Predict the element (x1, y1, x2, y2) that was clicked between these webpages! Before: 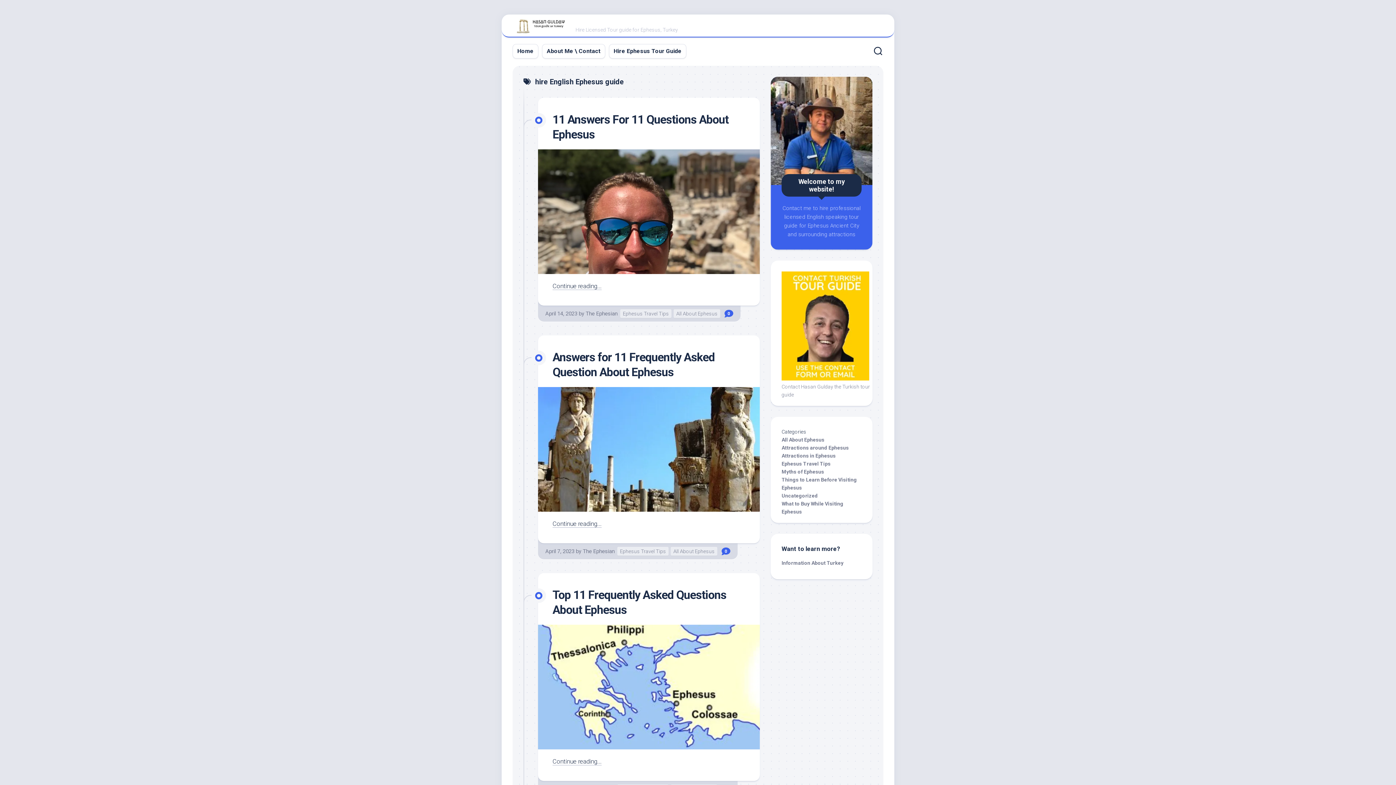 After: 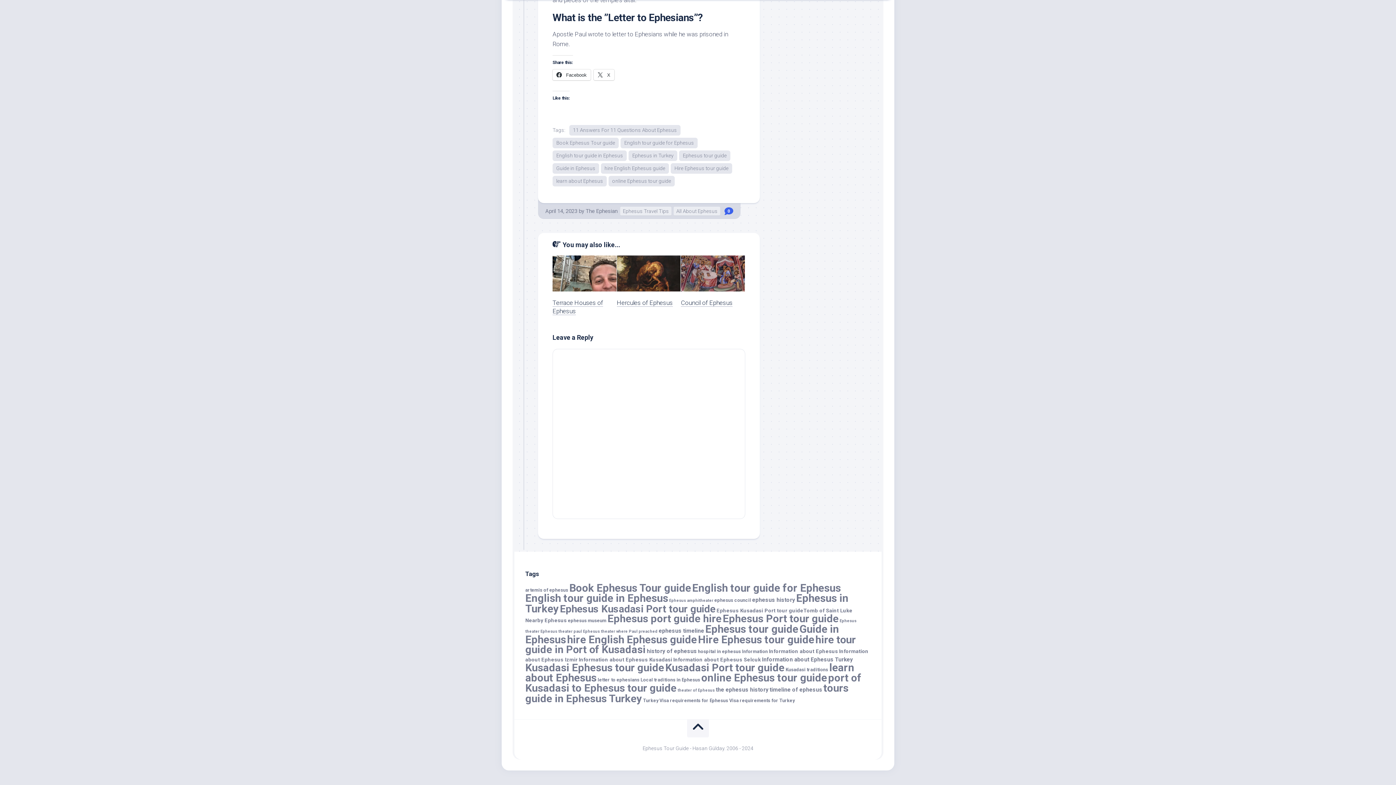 Action: label: 0 bbox: (724, 309, 733, 318)